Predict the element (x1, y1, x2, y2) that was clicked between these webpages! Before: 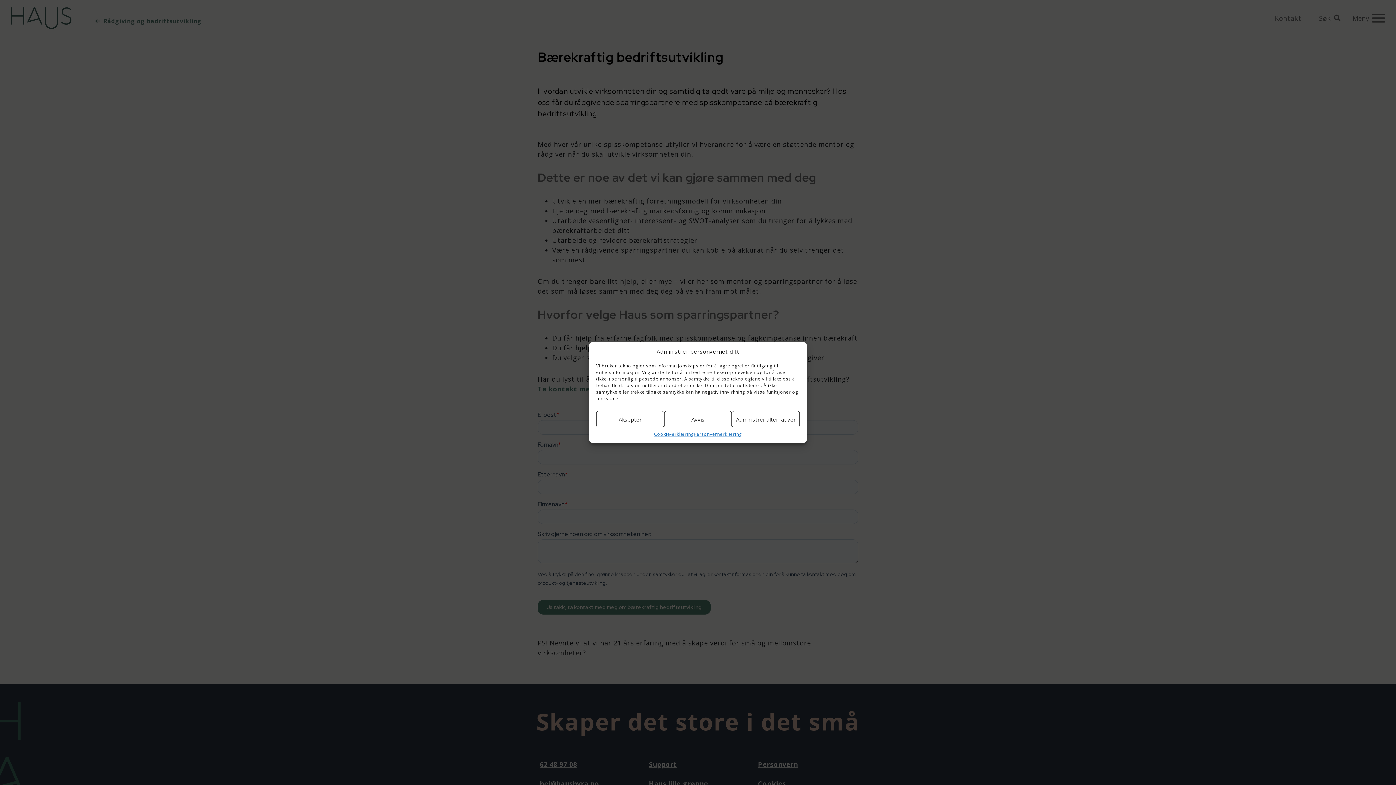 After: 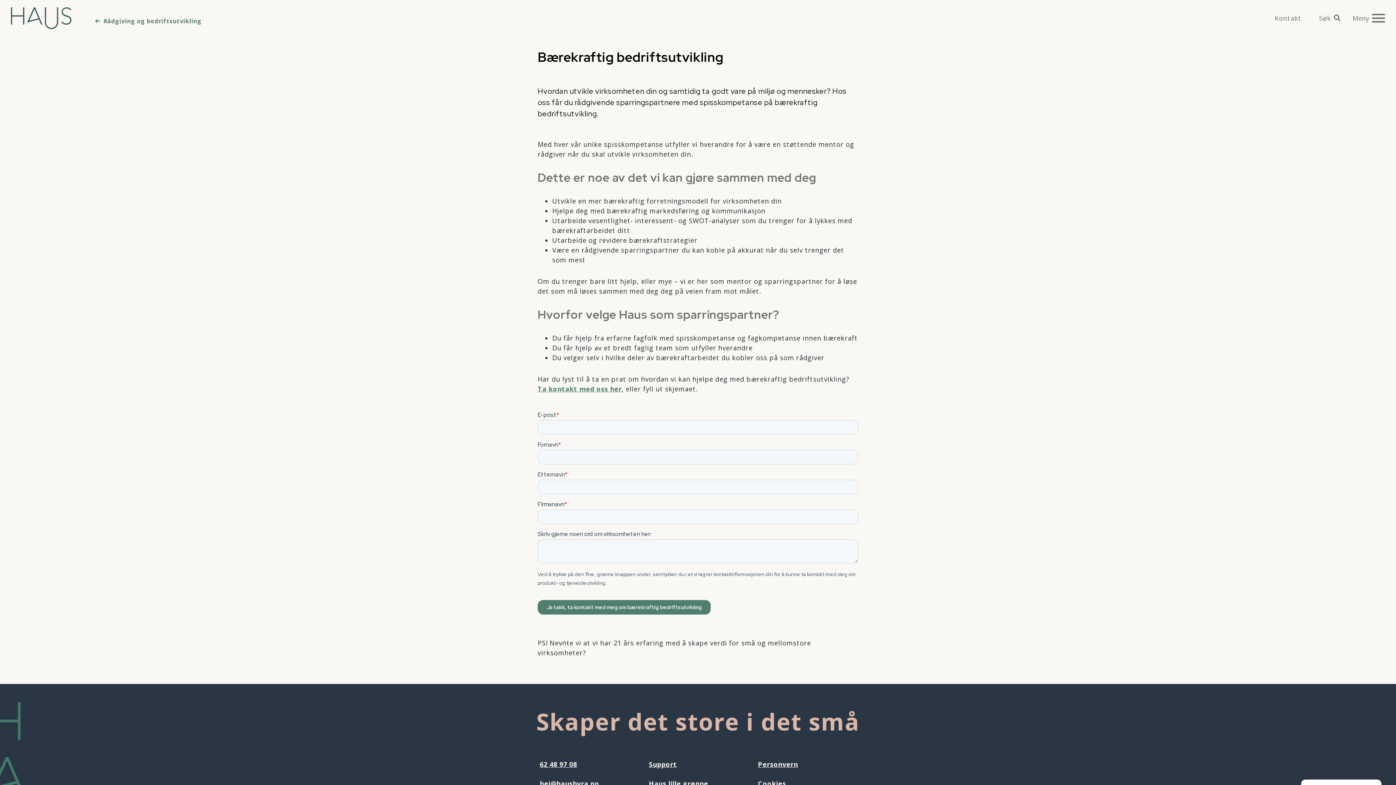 Action: bbox: (596, 411, 664, 427) label: Aksepter